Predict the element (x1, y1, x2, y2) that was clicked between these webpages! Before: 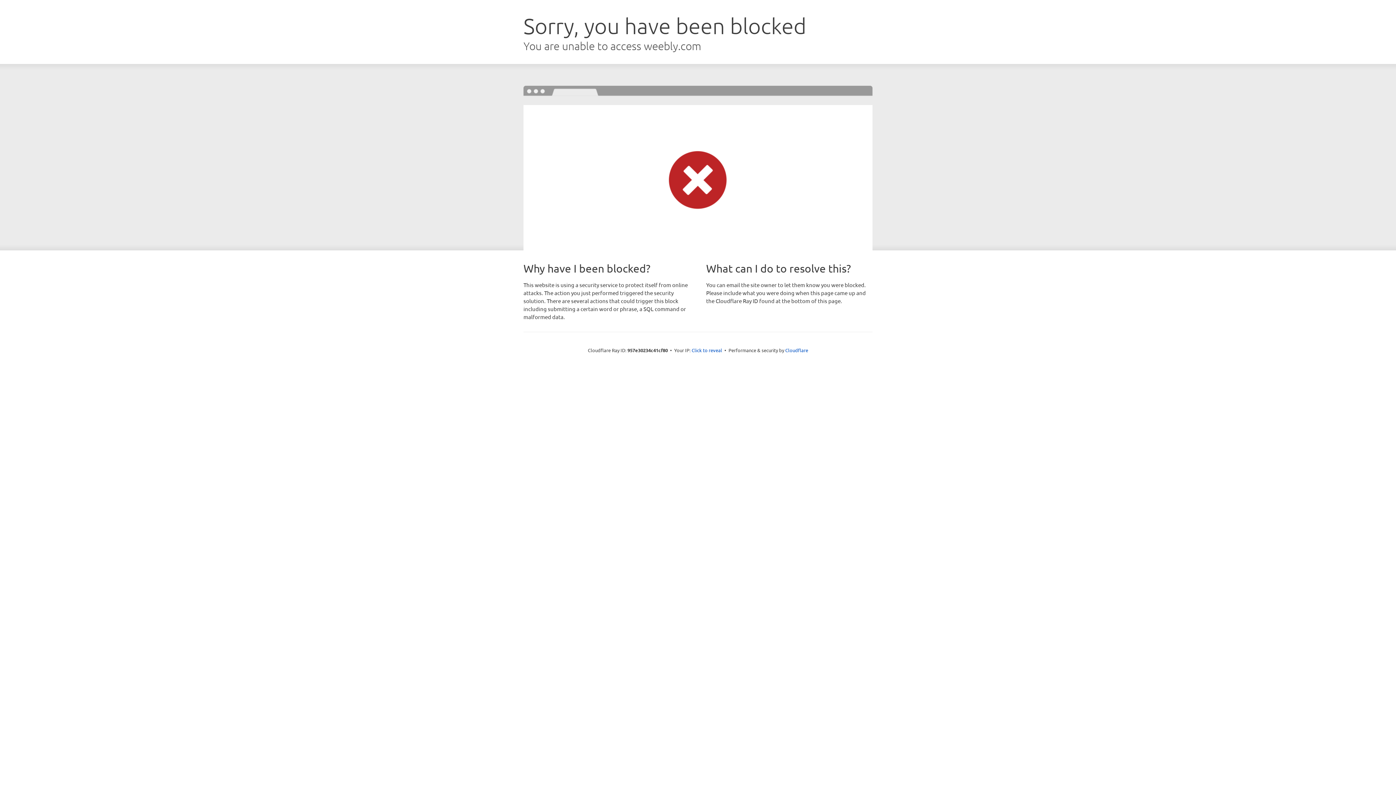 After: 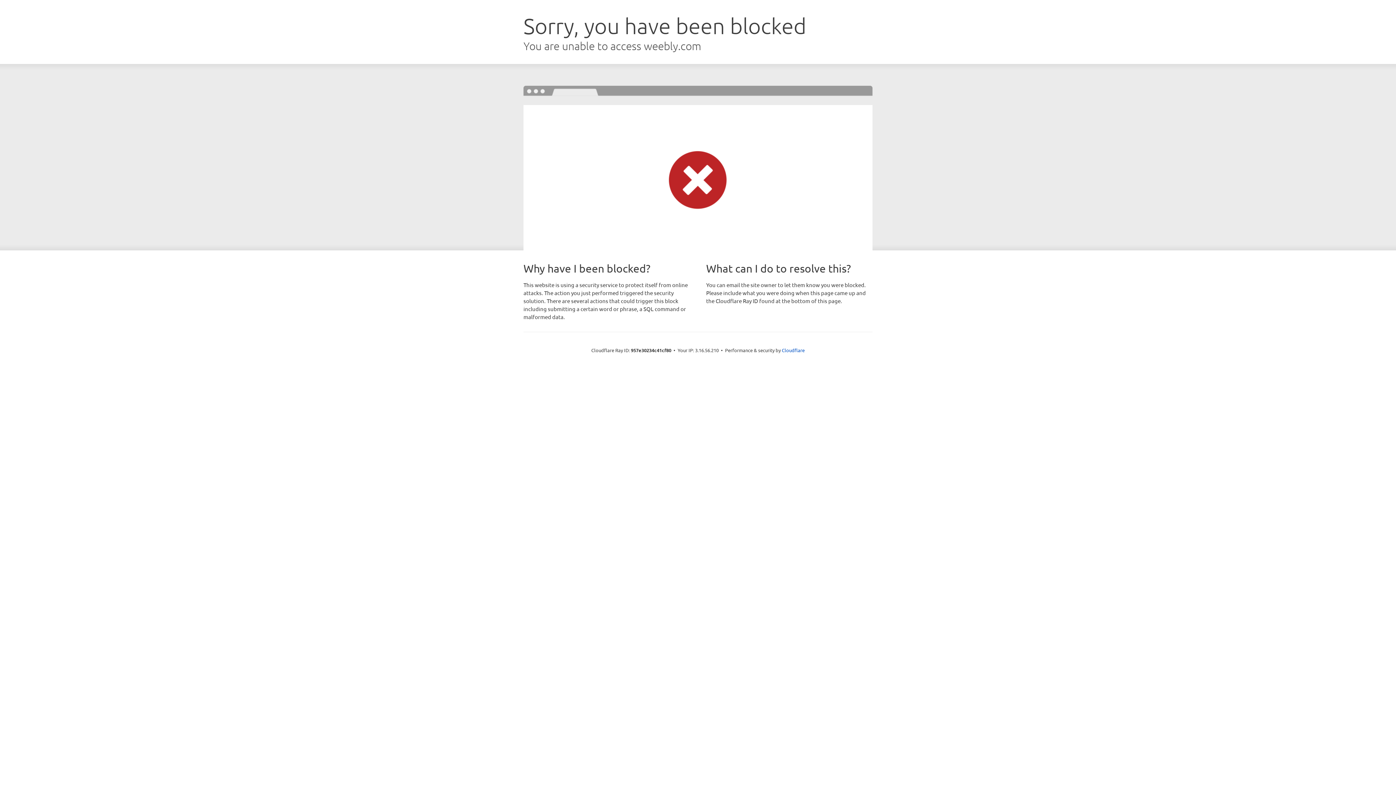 Action: label: Click to reveal bbox: (691, 346, 722, 353)